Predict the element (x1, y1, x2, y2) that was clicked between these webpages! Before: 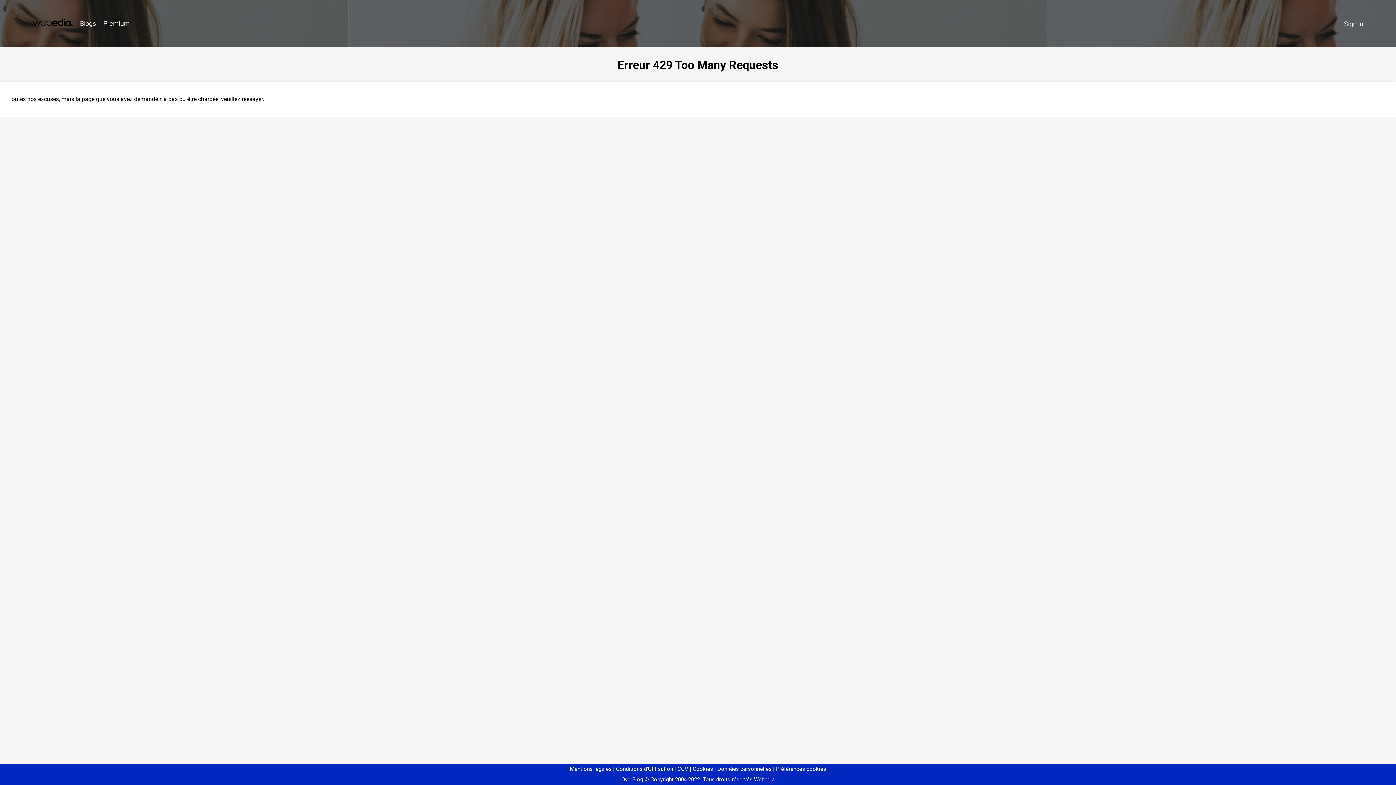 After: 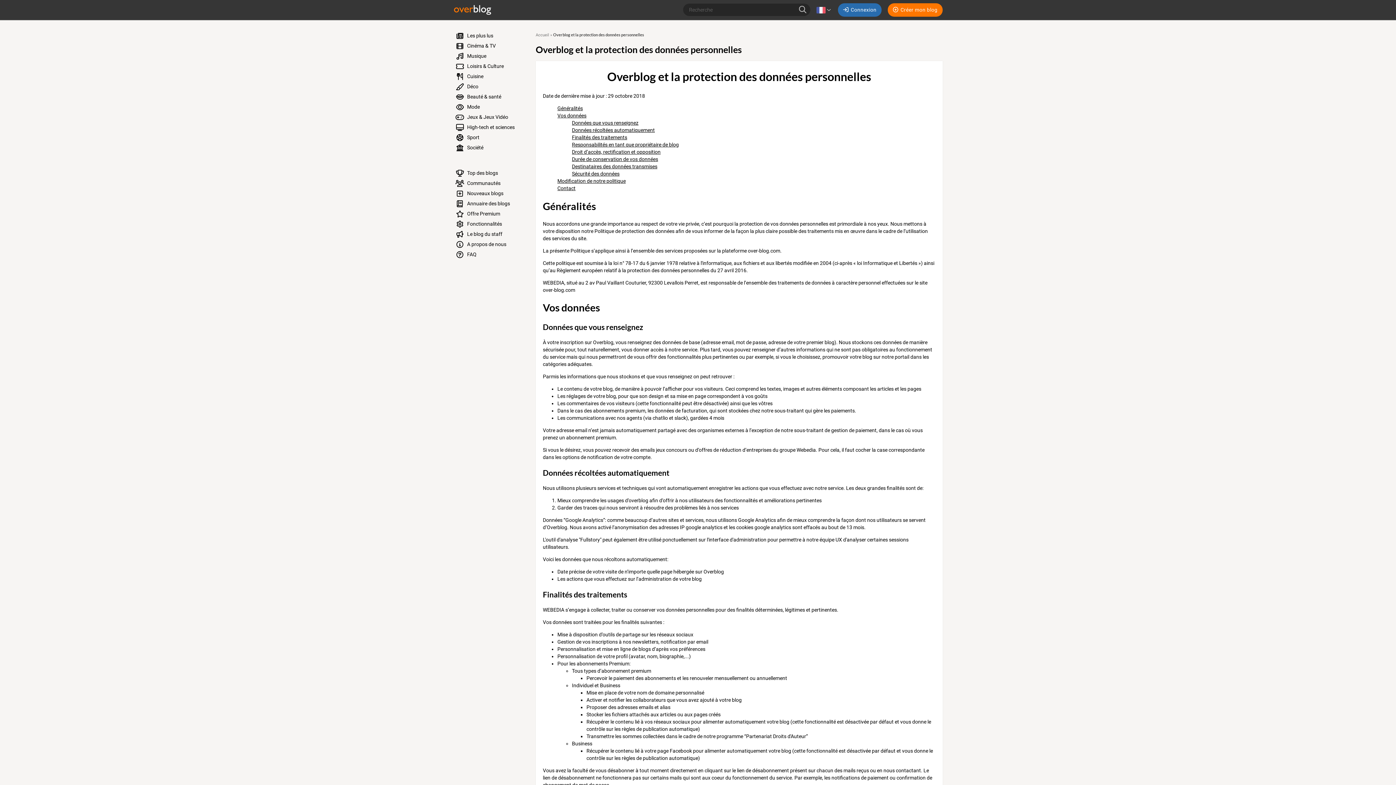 Action: bbox: (714, 766, 771, 772) label: Données personnelles